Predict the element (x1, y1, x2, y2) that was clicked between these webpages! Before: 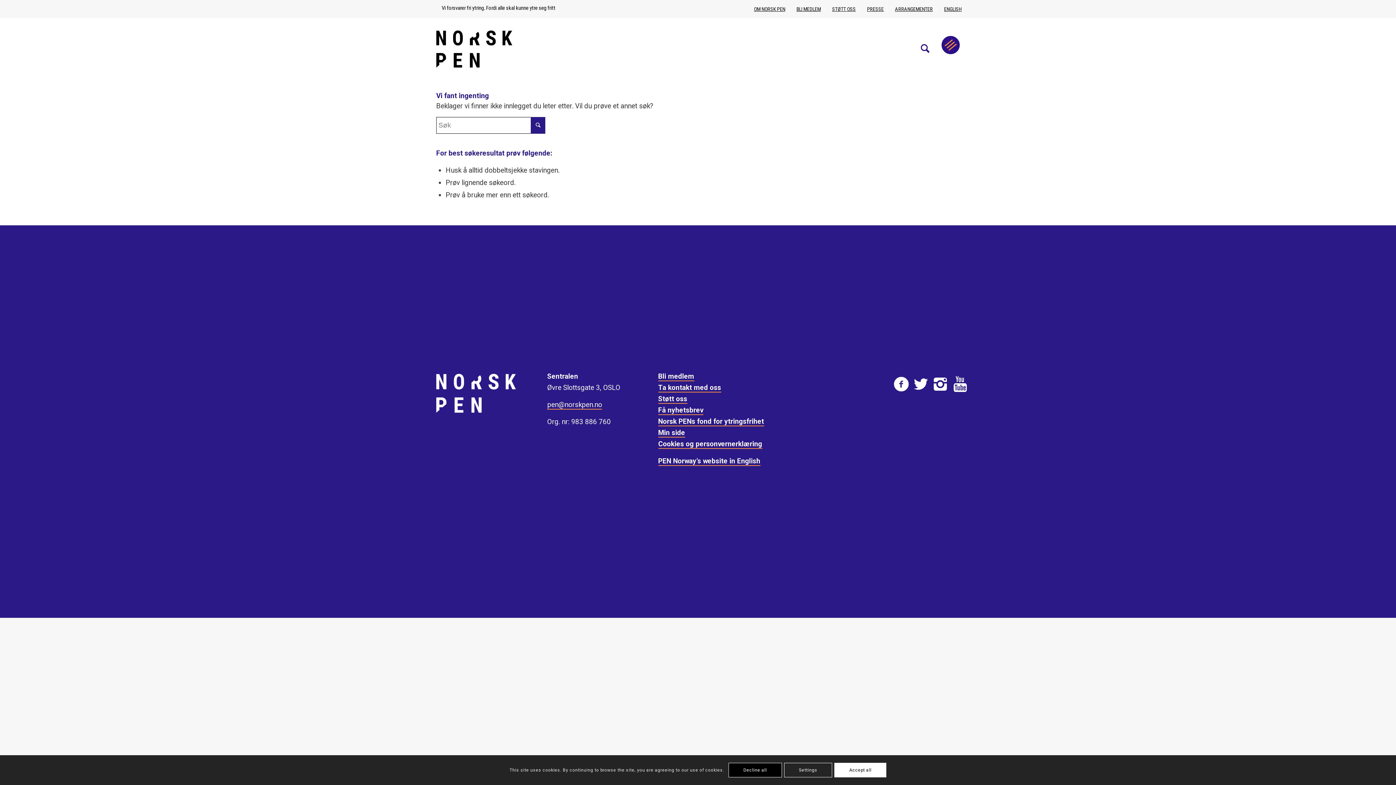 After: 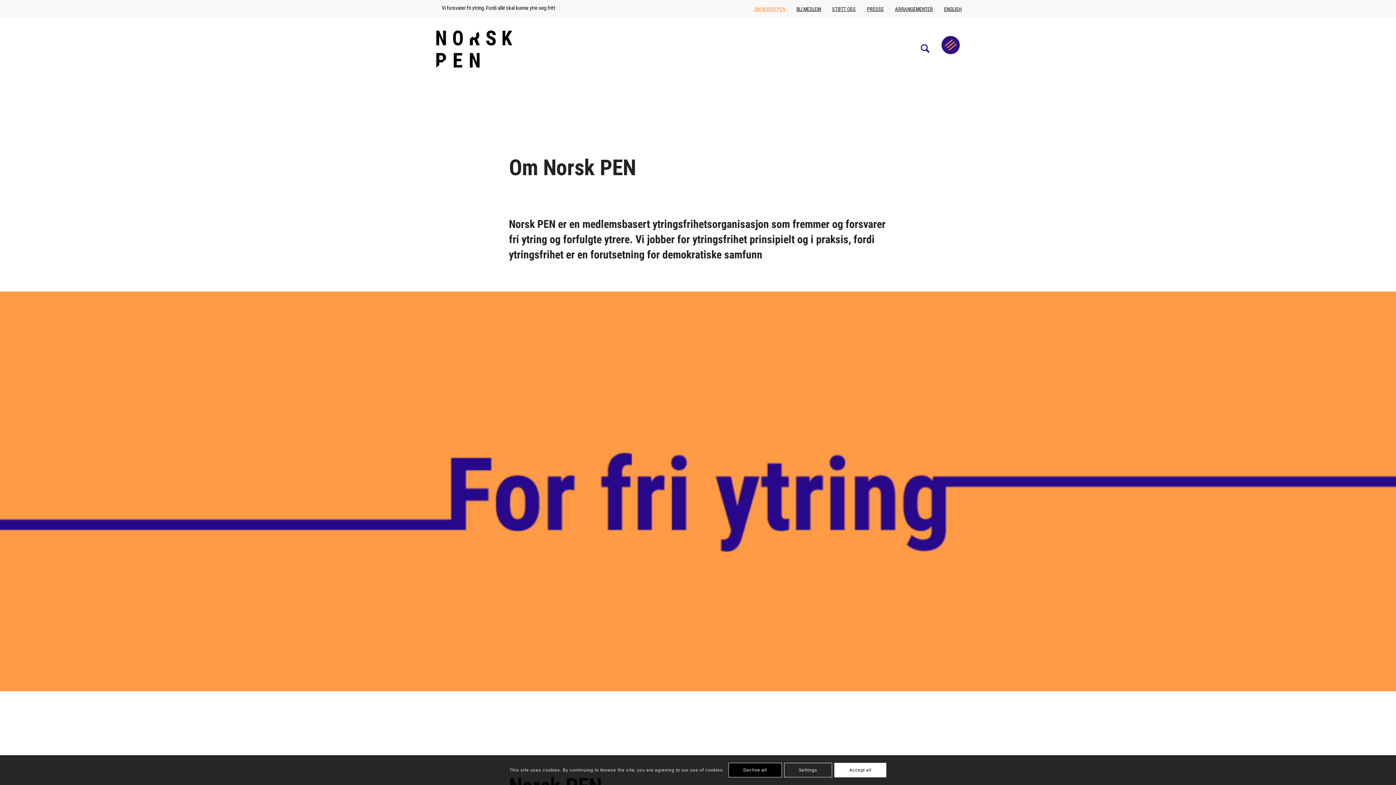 Action: label: OM NORSK PEN bbox: (750, 3, 785, 14)